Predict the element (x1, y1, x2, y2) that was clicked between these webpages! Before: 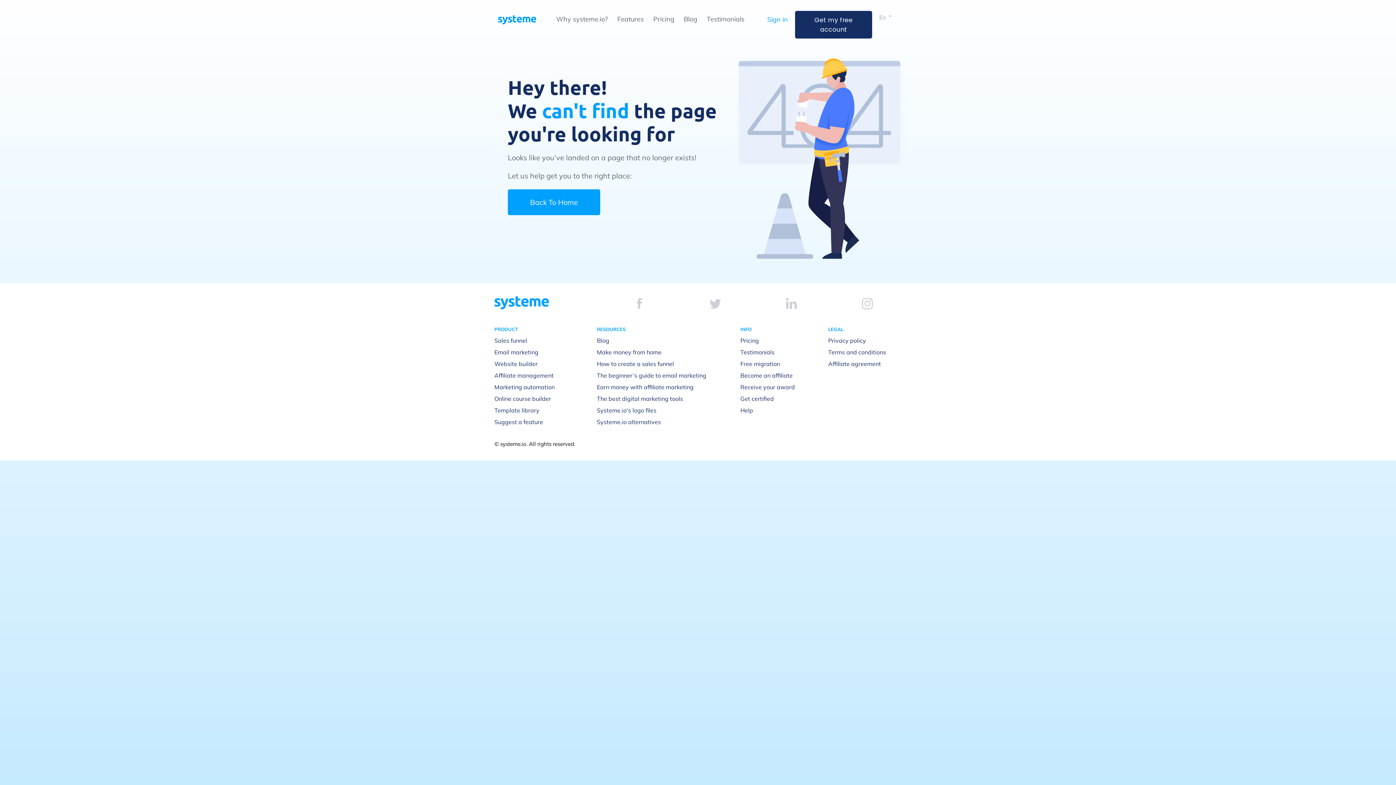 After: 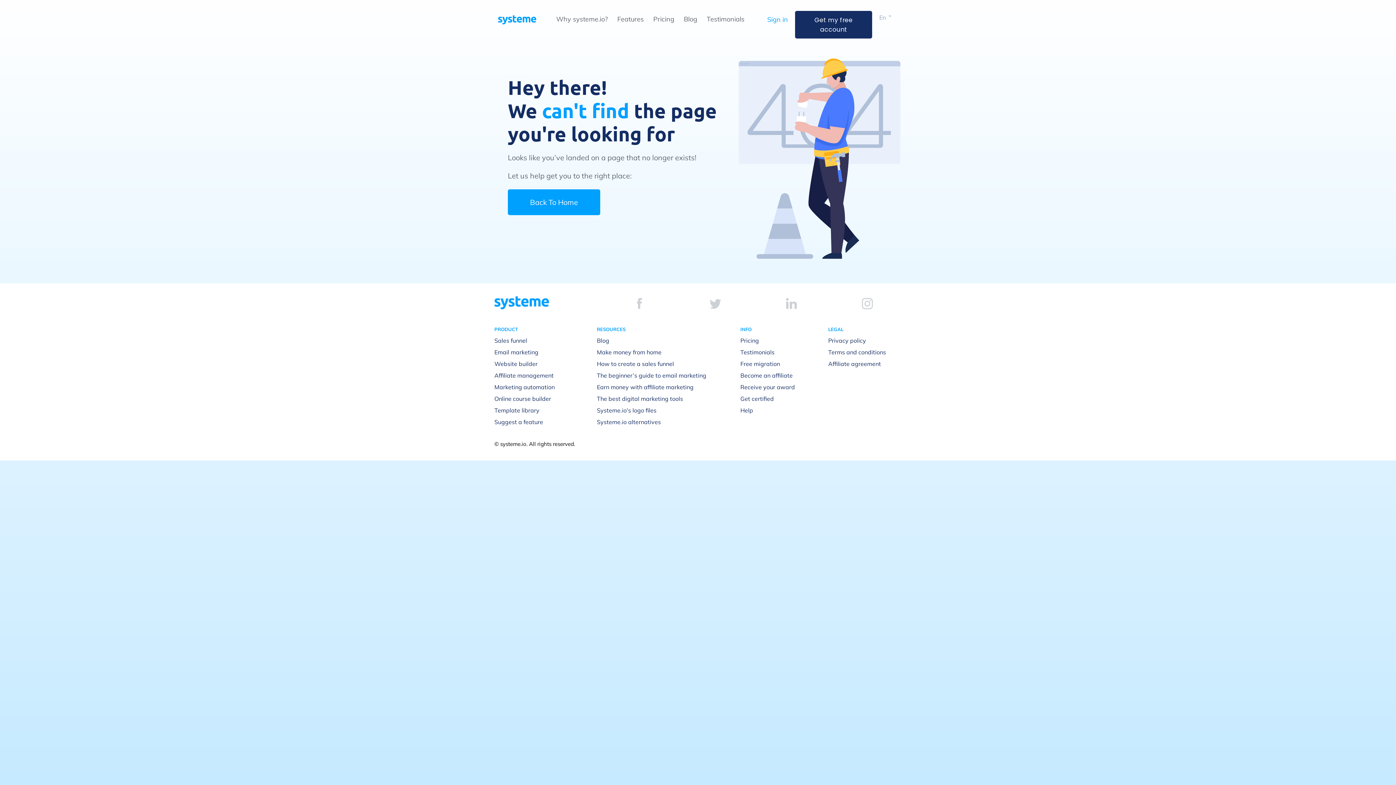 Action: bbox: (709, 299, 721, 308)